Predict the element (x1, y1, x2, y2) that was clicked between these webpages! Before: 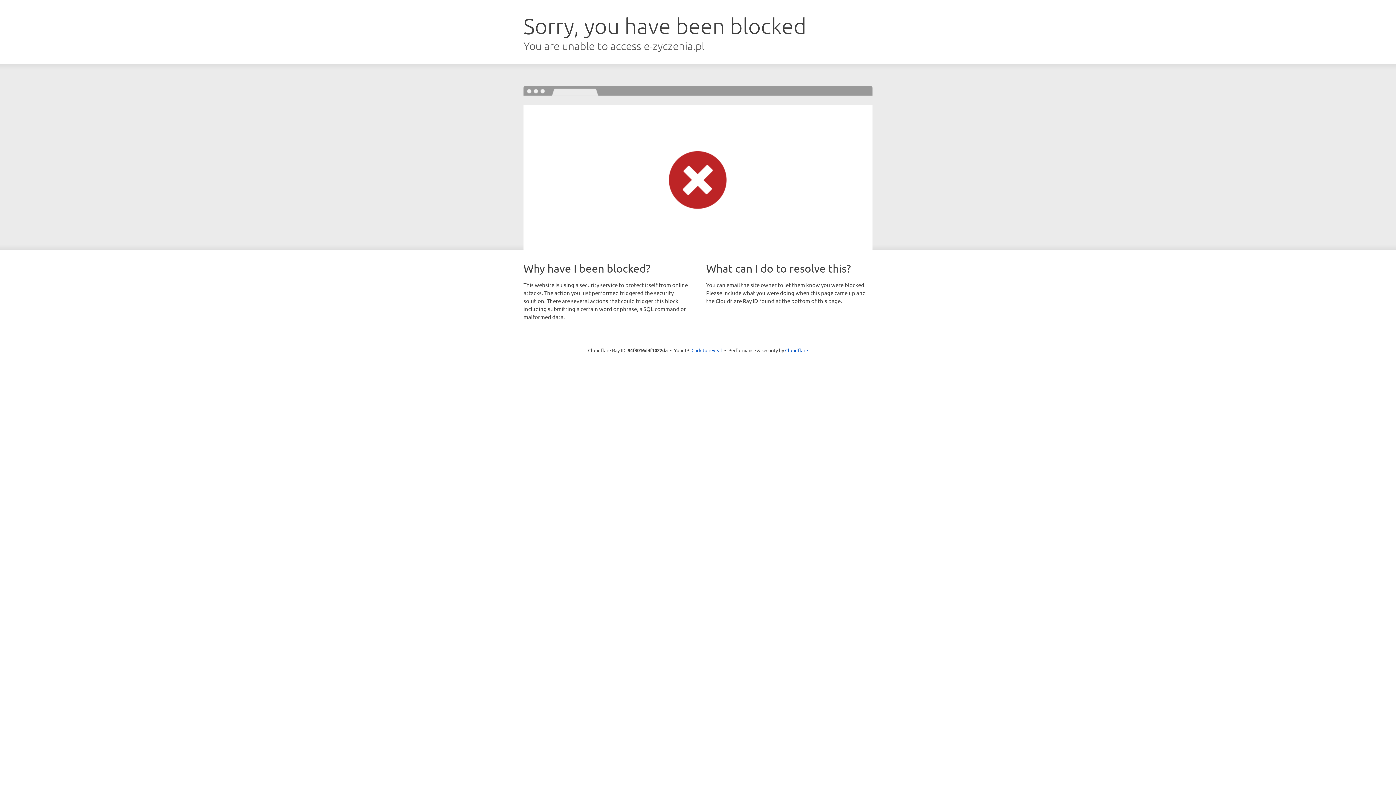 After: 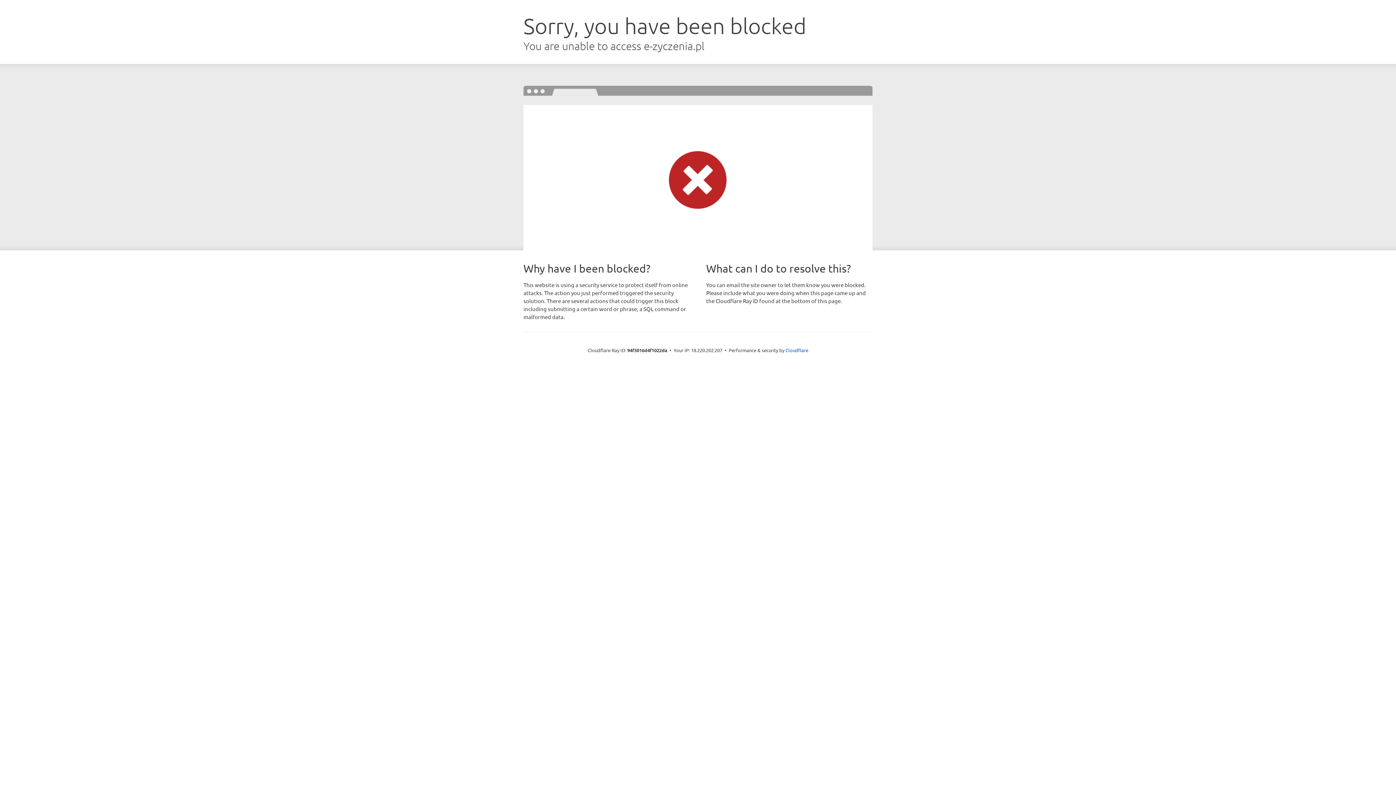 Action: label: Click to reveal bbox: (691, 346, 722, 353)